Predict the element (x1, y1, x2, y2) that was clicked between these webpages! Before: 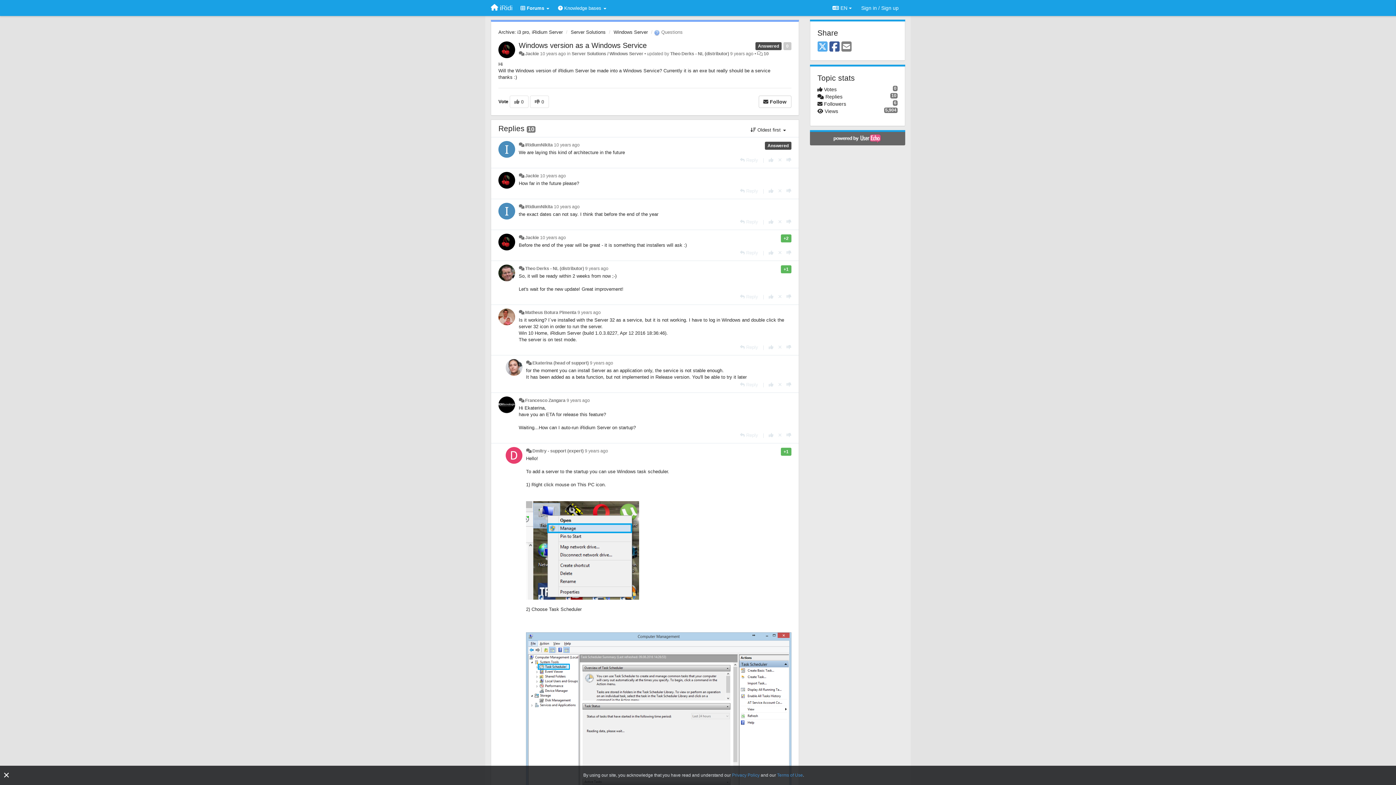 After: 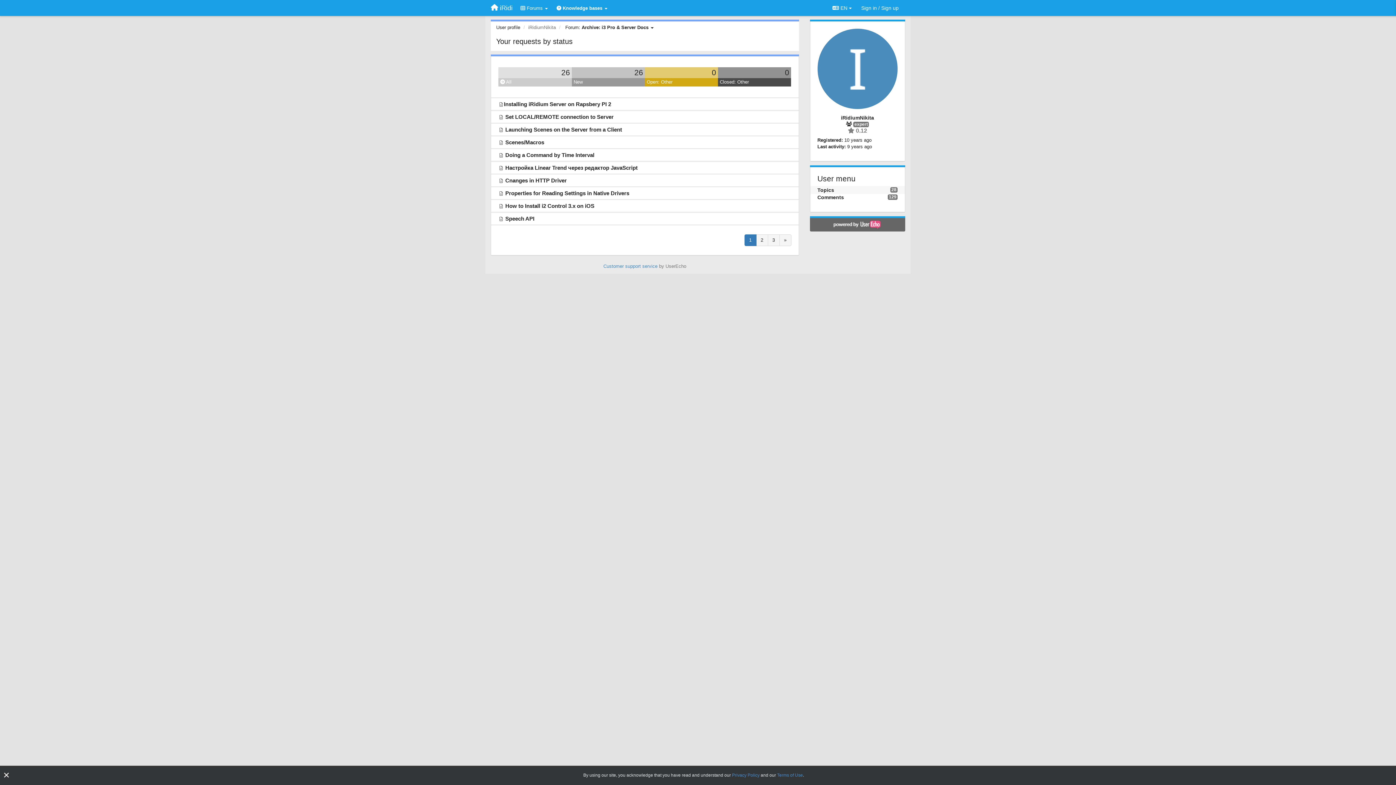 Action: label: iRidiumNikita bbox: (525, 204, 552, 209)